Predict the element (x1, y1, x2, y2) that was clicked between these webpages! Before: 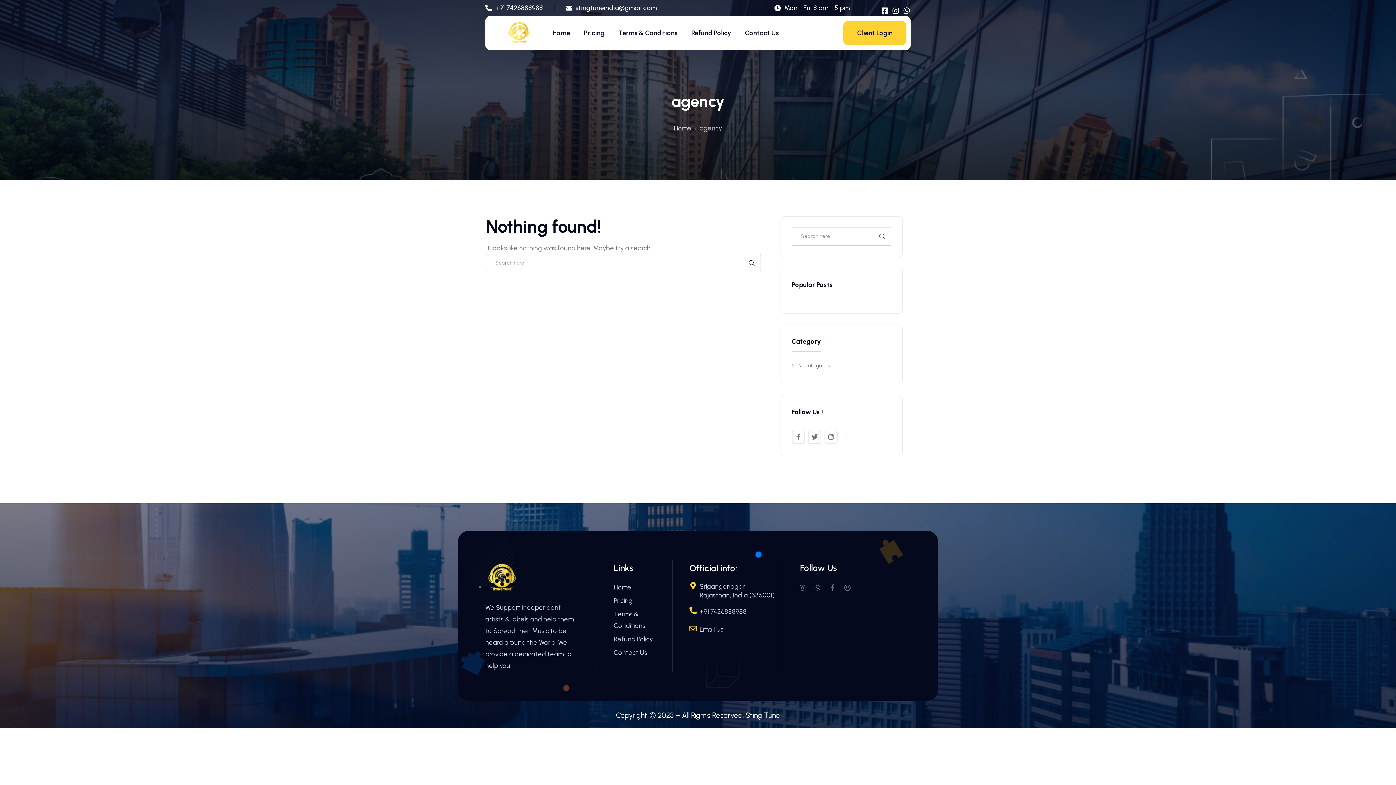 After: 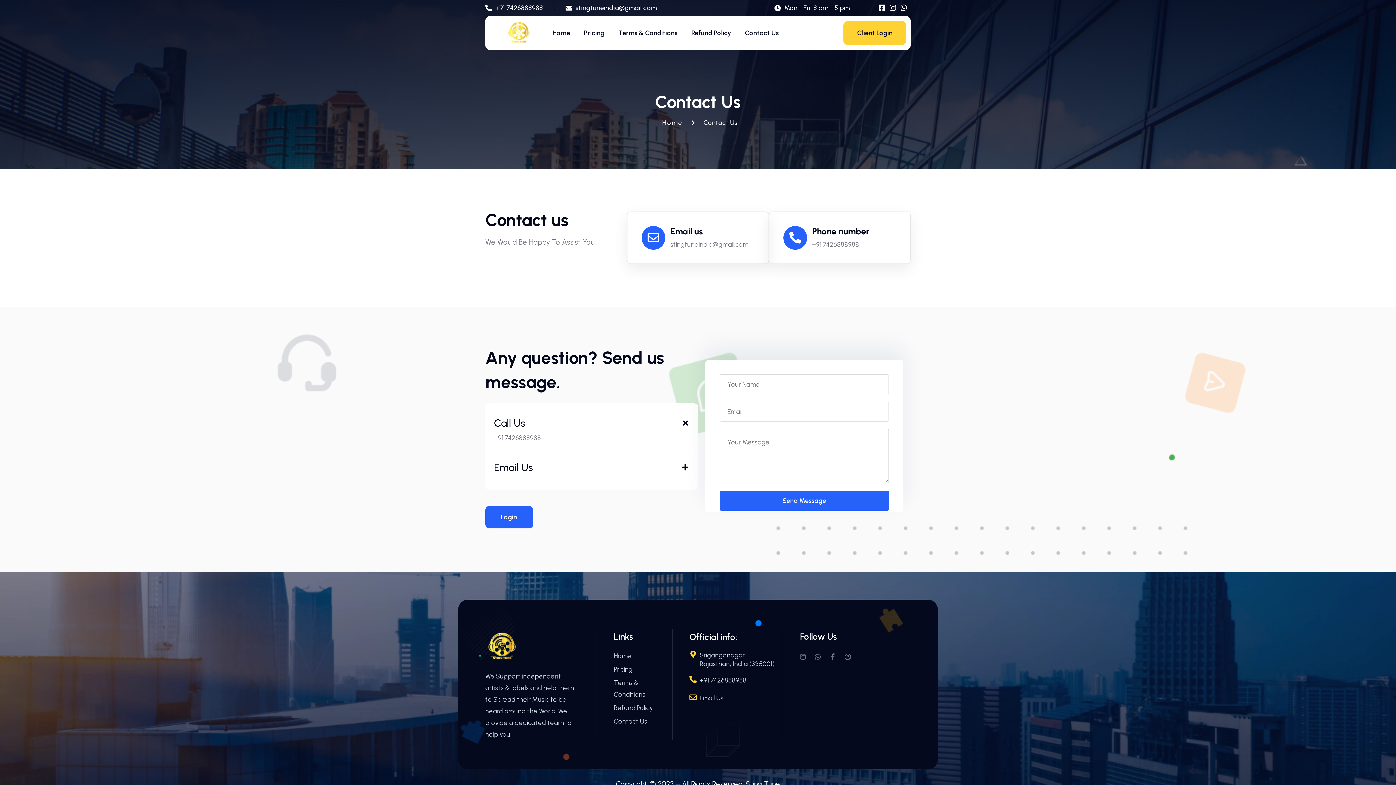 Action: label: Contact Us bbox: (614, 647, 655, 658)